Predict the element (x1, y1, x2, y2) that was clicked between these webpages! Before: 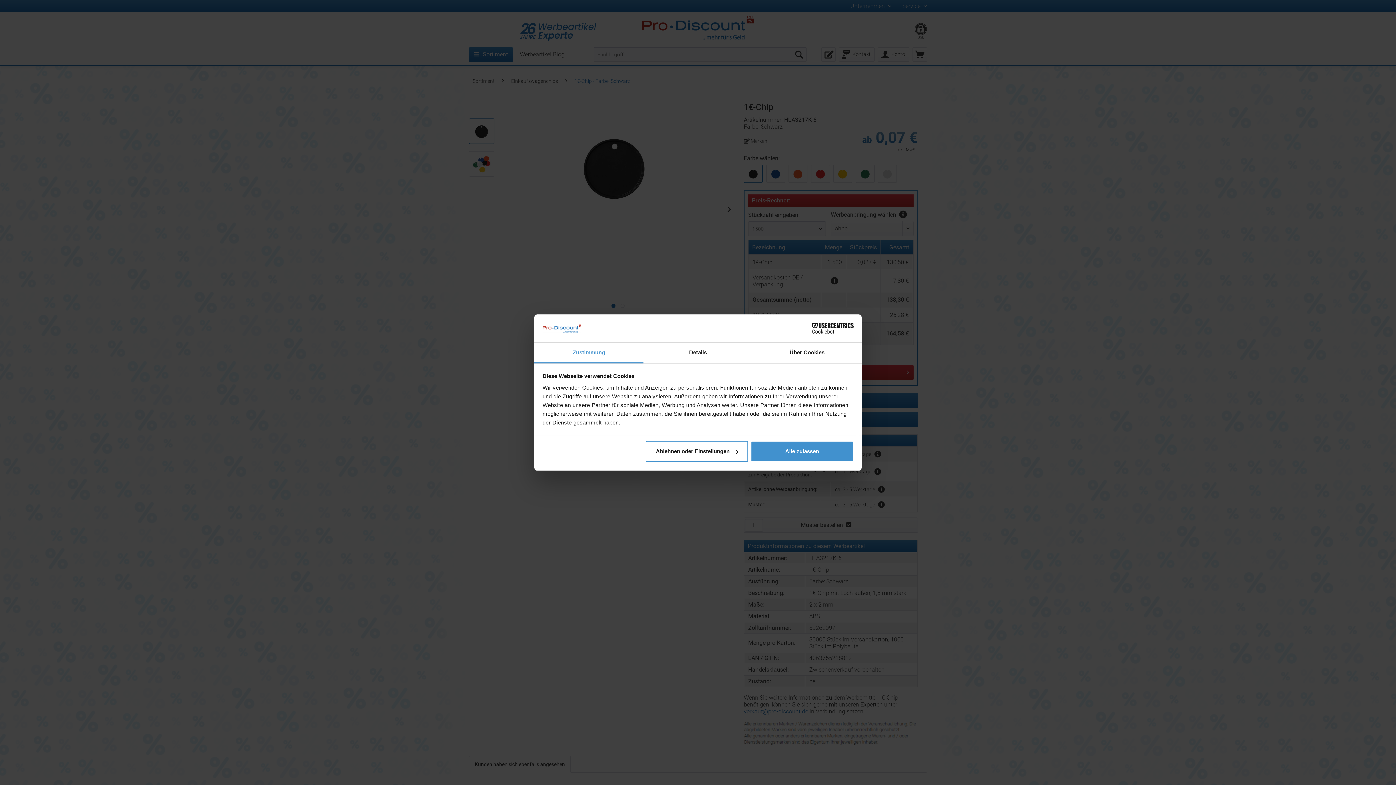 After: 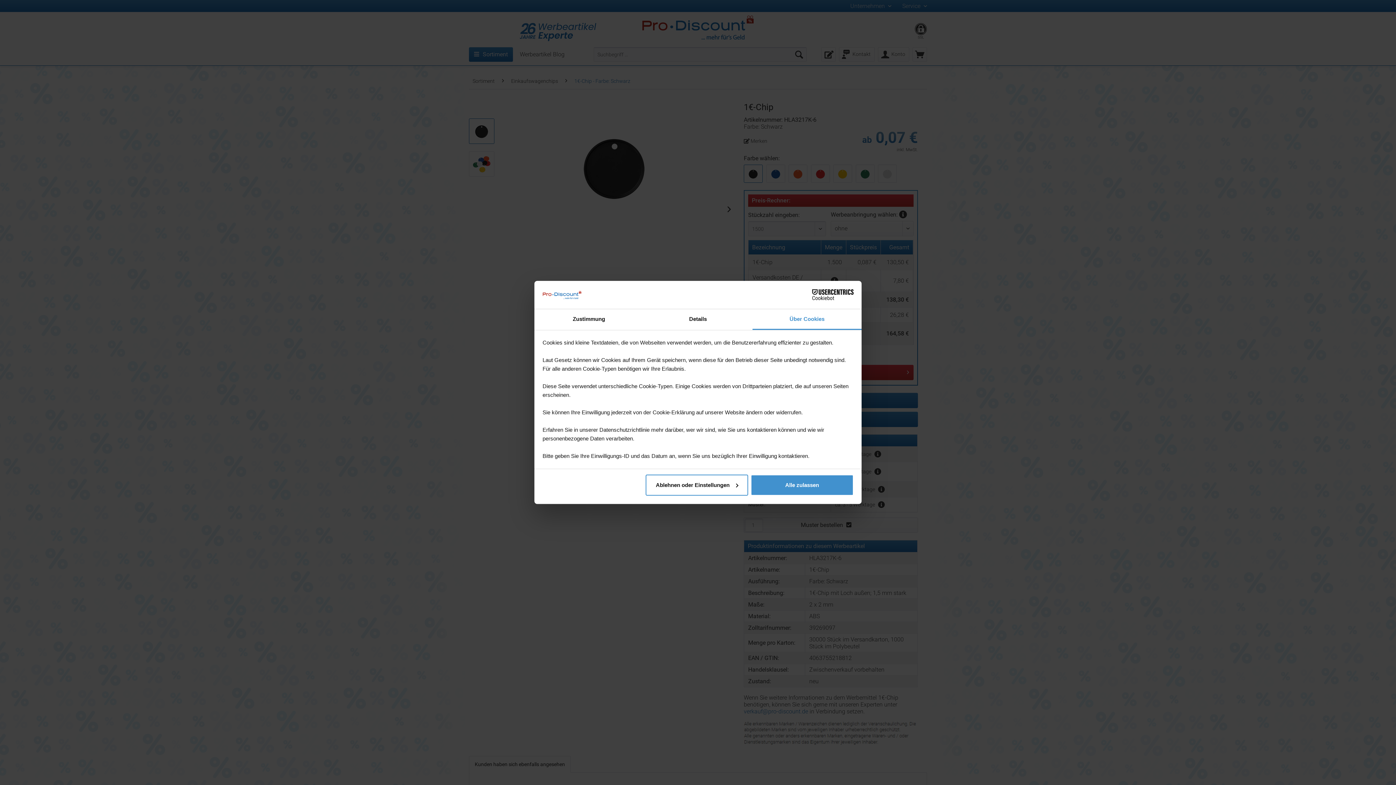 Action: label: Über Cookies bbox: (752, 342, 861, 363)